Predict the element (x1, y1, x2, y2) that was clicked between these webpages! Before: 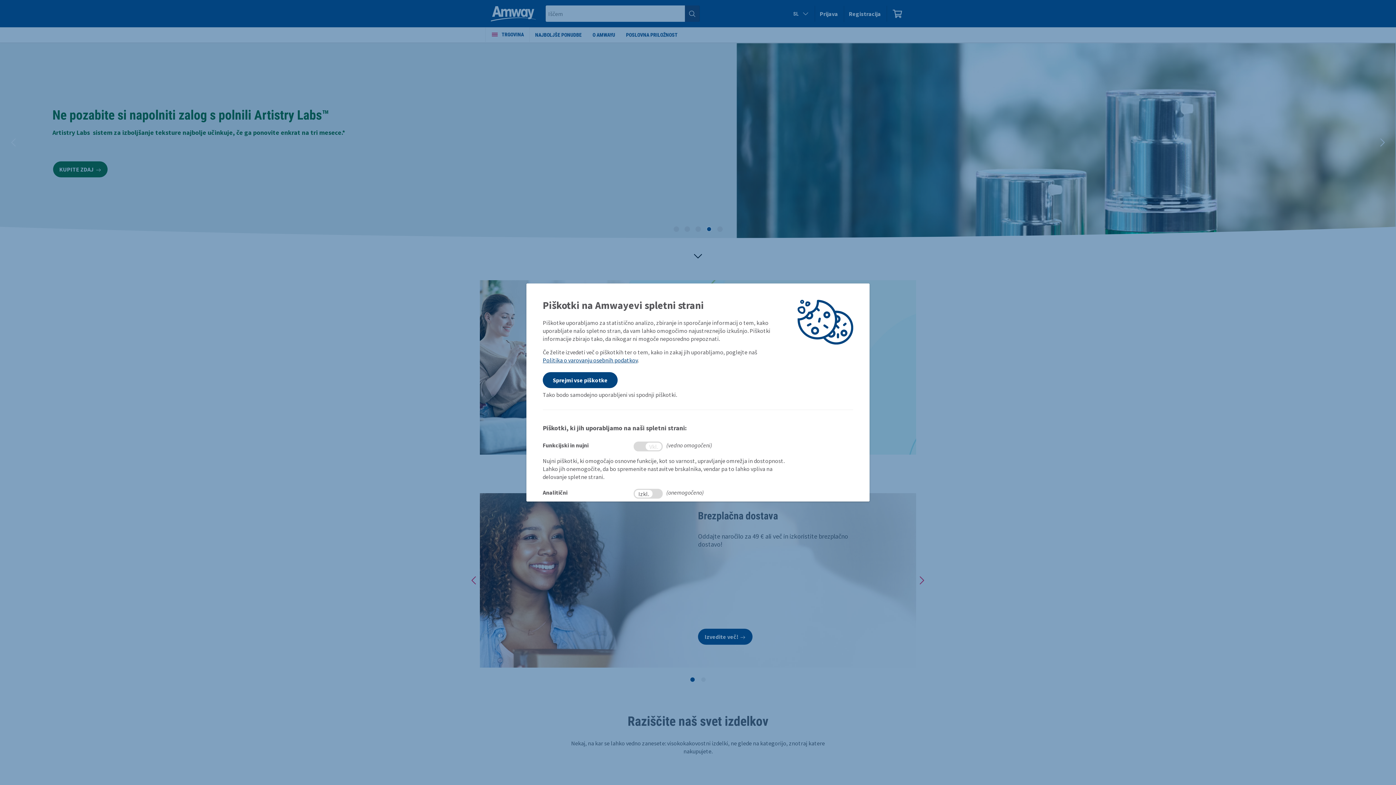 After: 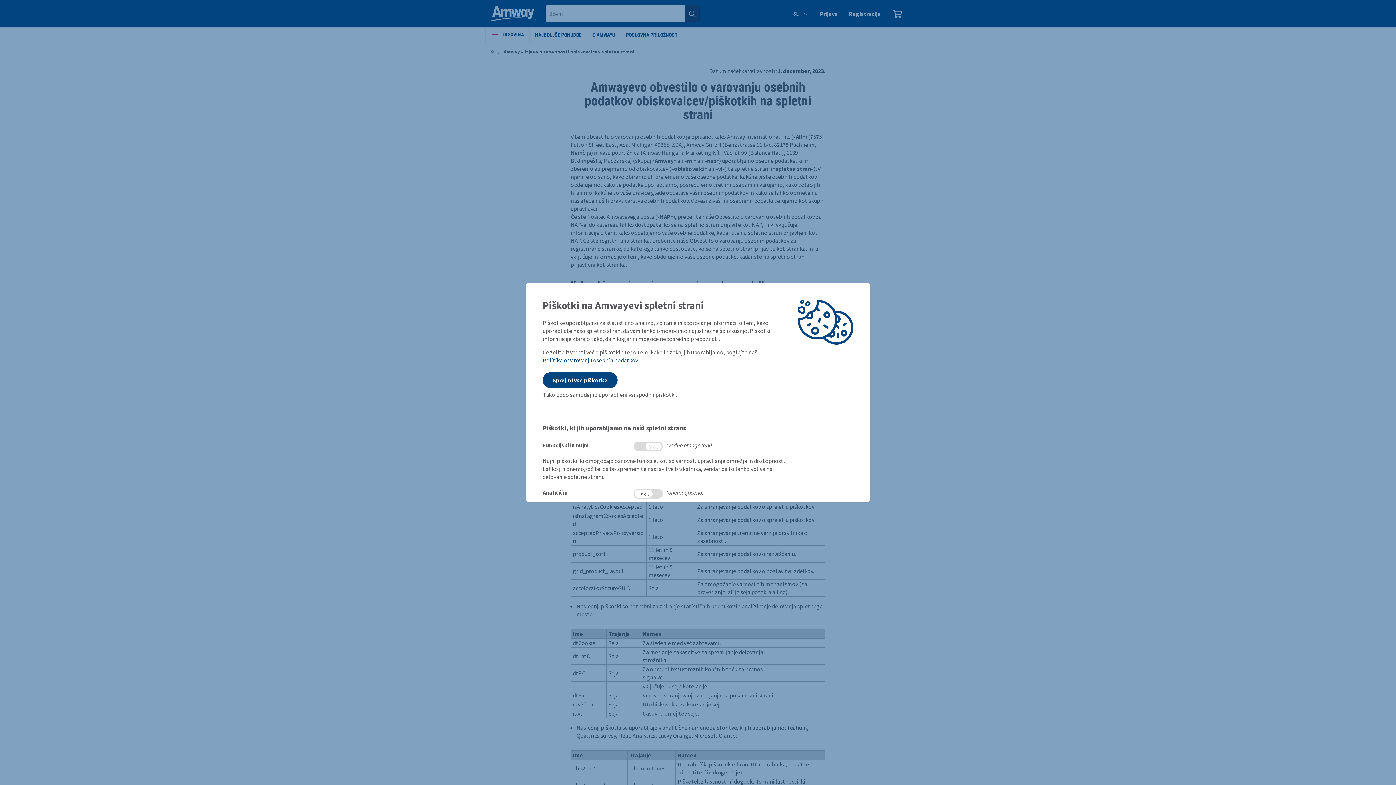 Action: bbox: (542, 356, 637, 364) label: Politika o varovanju osebnih podatkov